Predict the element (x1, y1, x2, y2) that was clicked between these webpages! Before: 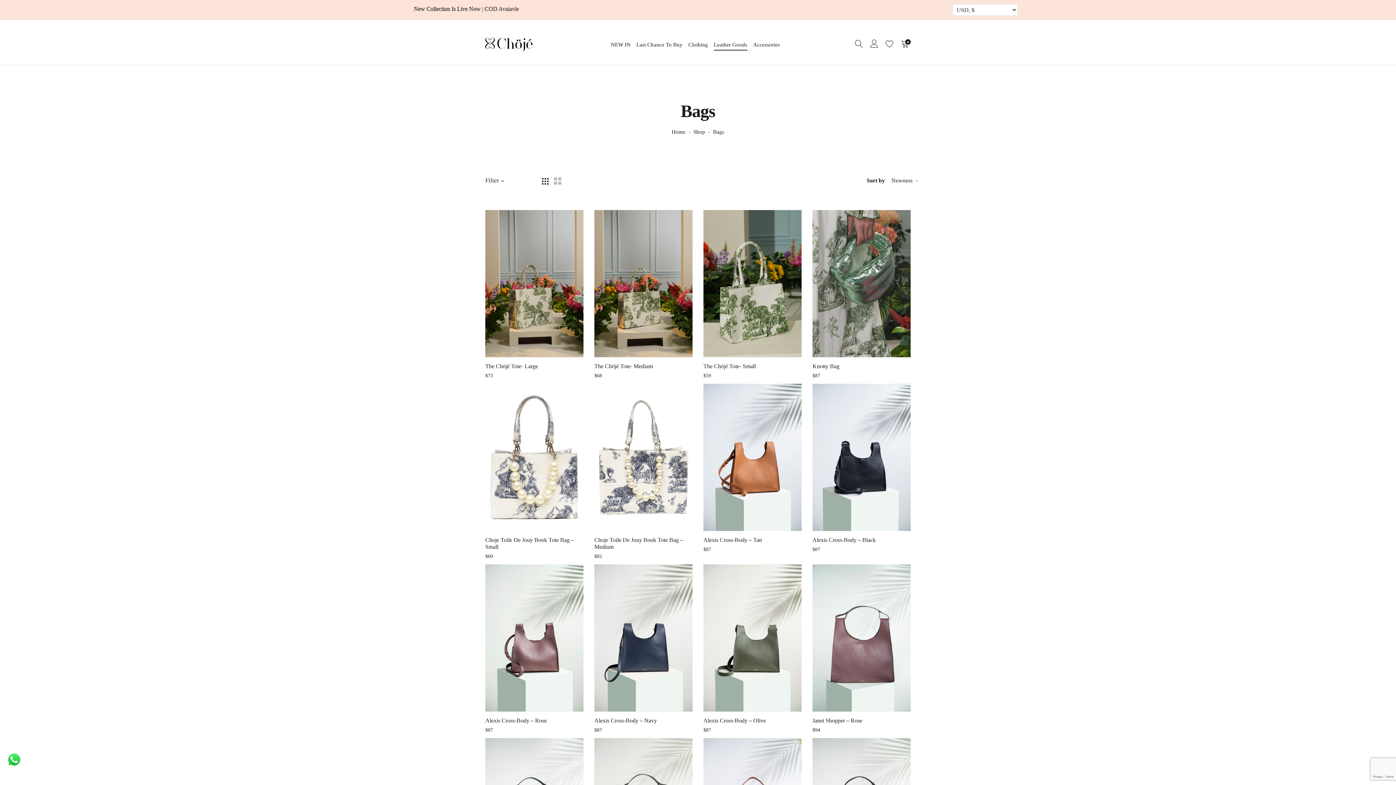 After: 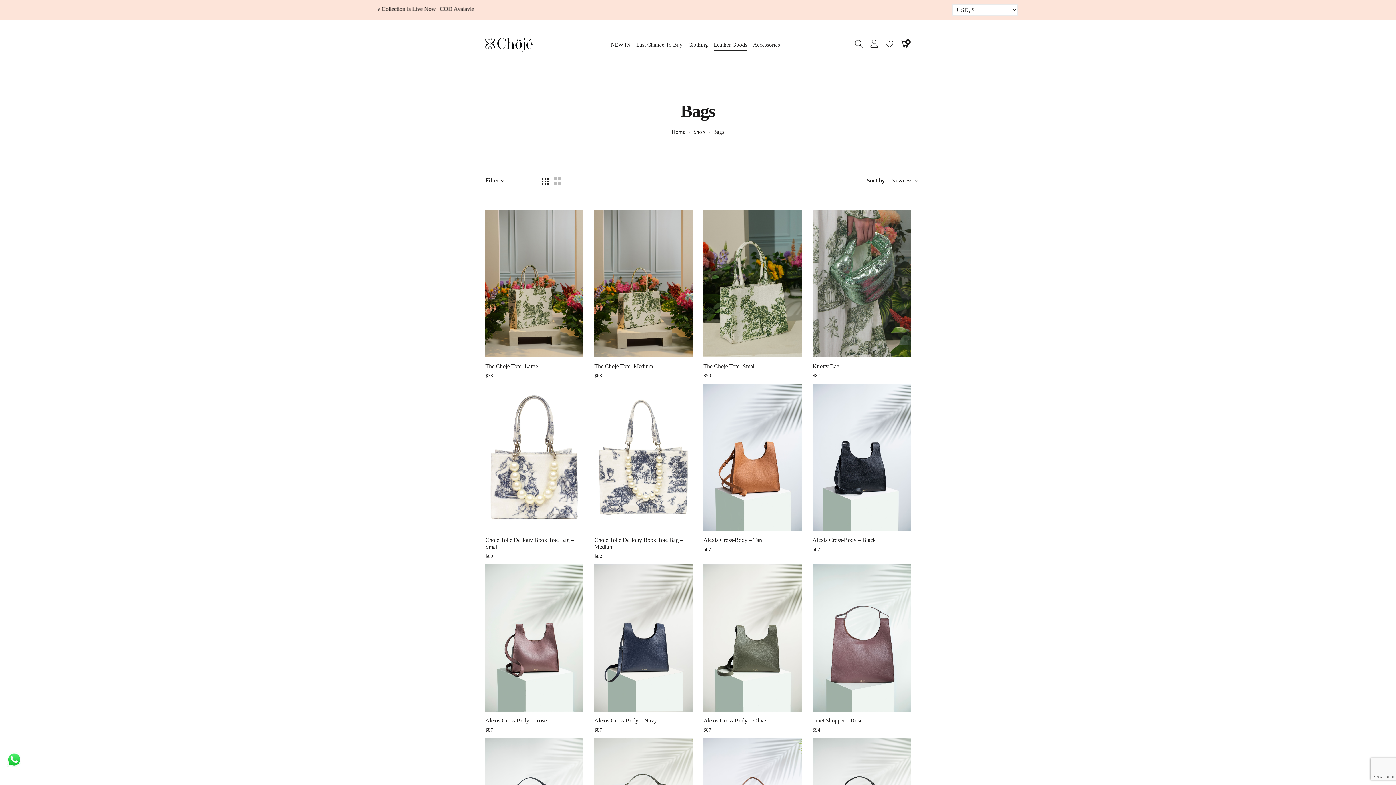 Action: bbox: (542, 178, 548, 193)